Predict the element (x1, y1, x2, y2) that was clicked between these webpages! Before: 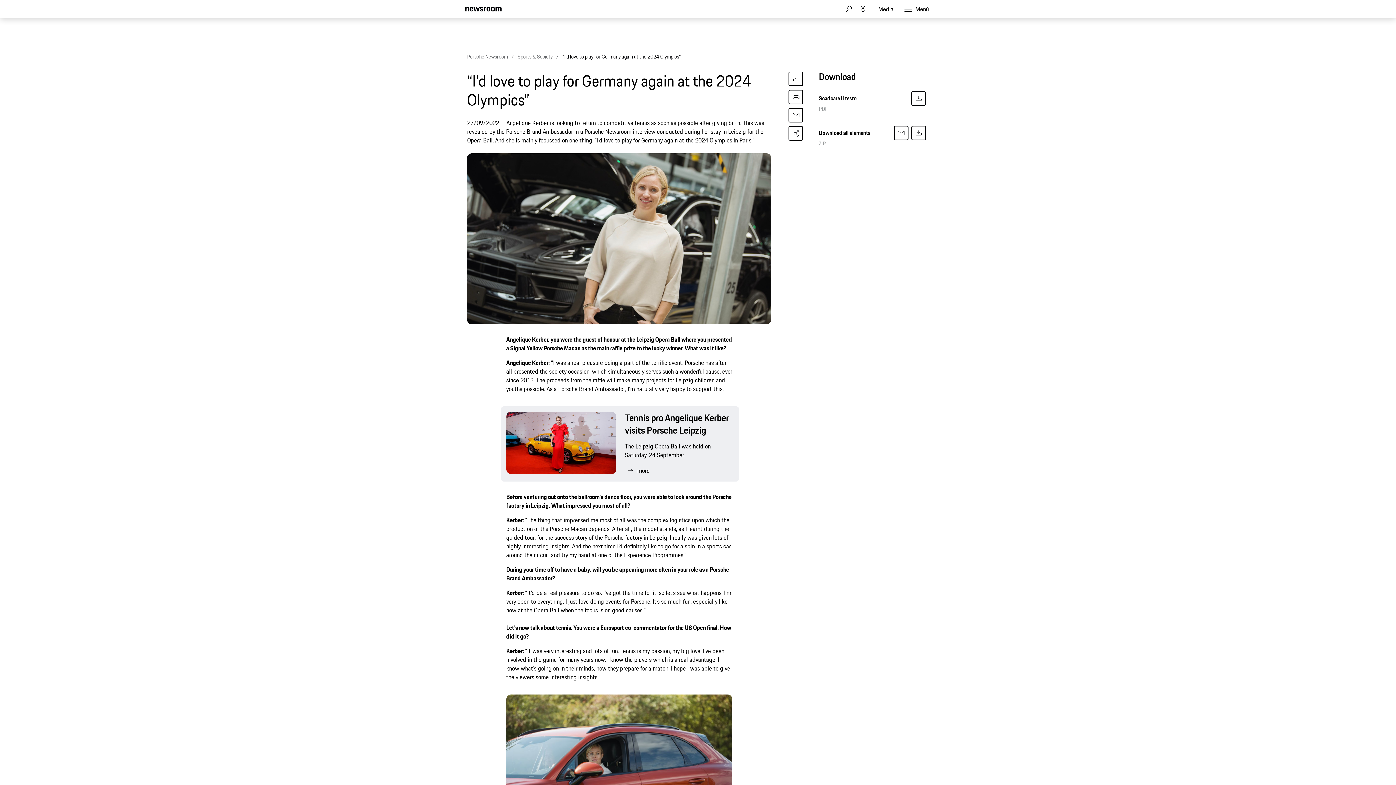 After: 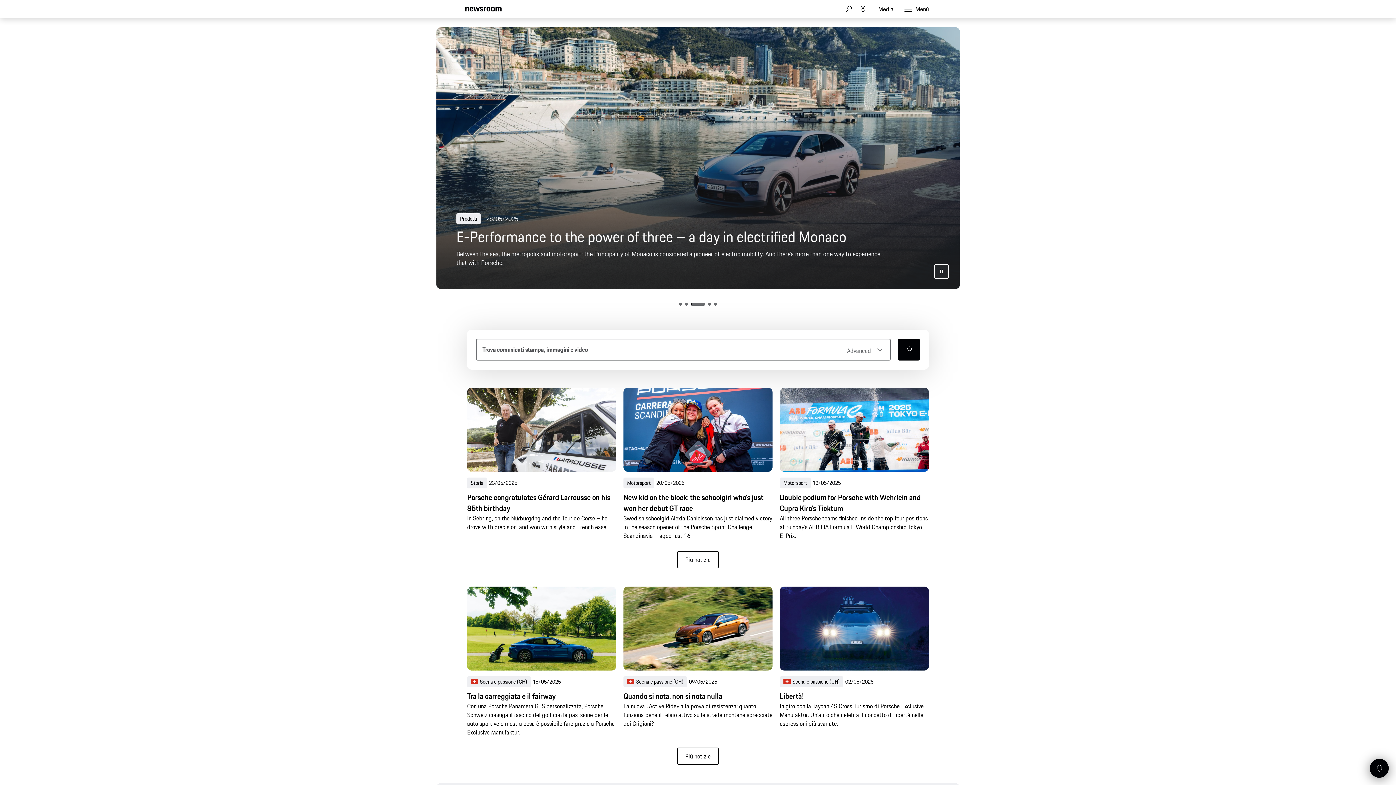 Action: bbox: (465, 5, 501, 12)